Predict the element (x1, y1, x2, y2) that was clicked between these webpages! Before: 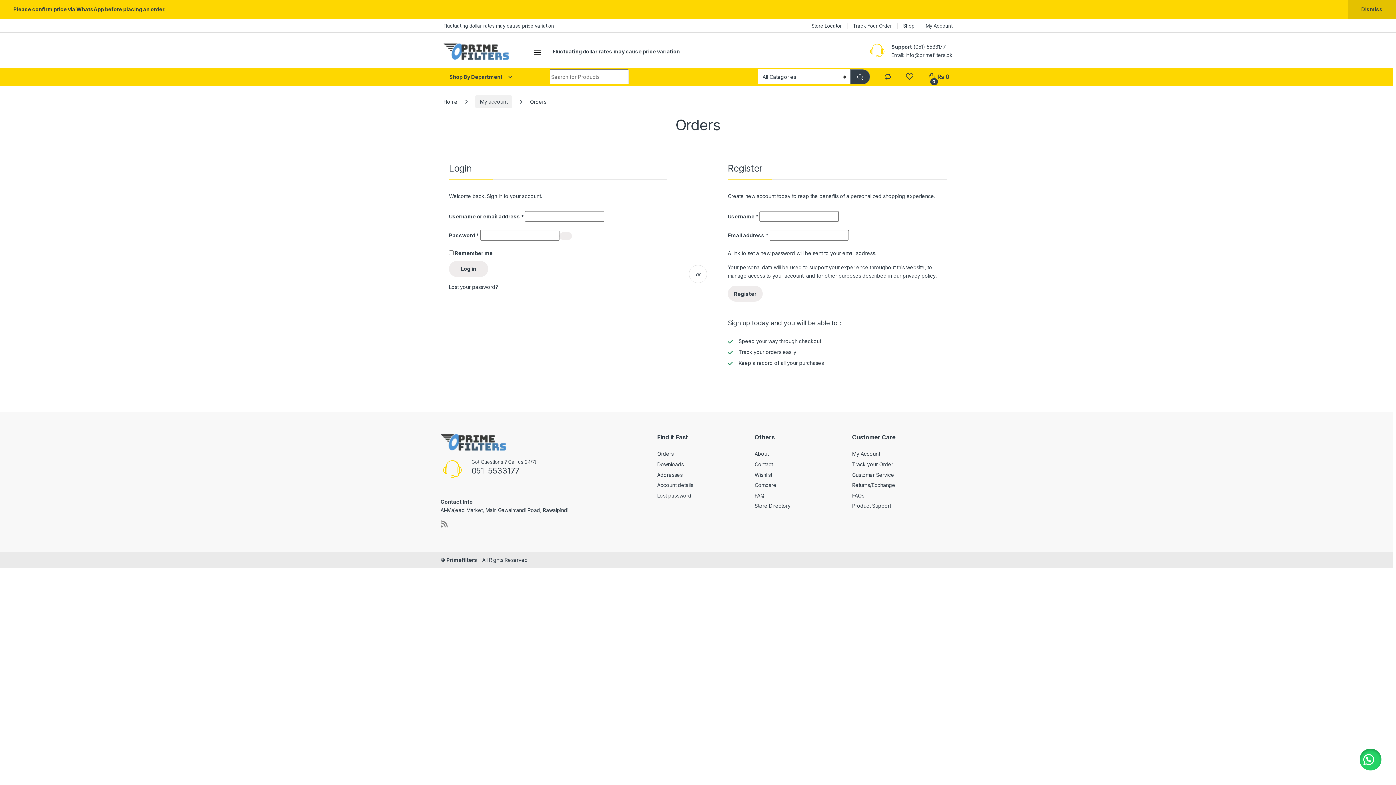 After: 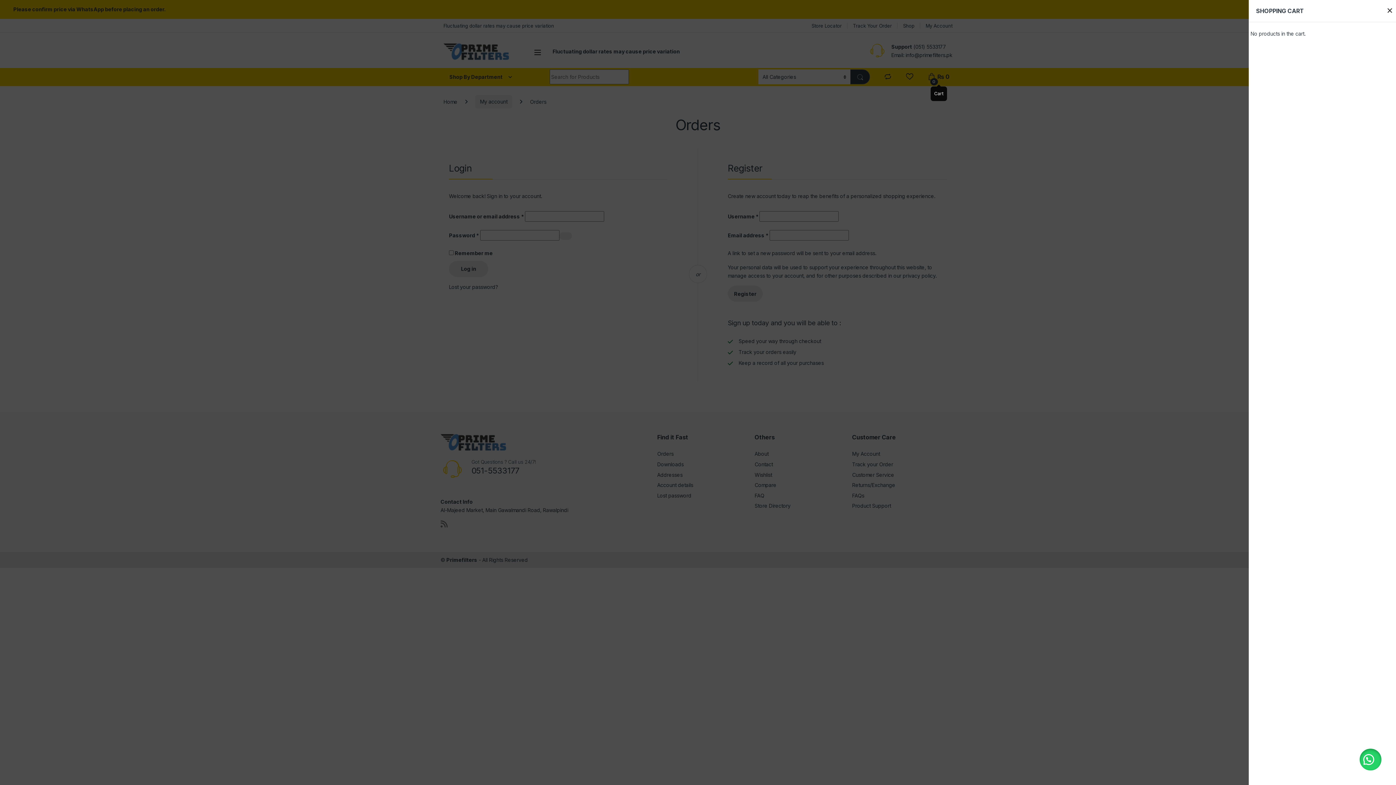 Action: bbox: (927, 69, 949, 84) label:  
0
₨ 0